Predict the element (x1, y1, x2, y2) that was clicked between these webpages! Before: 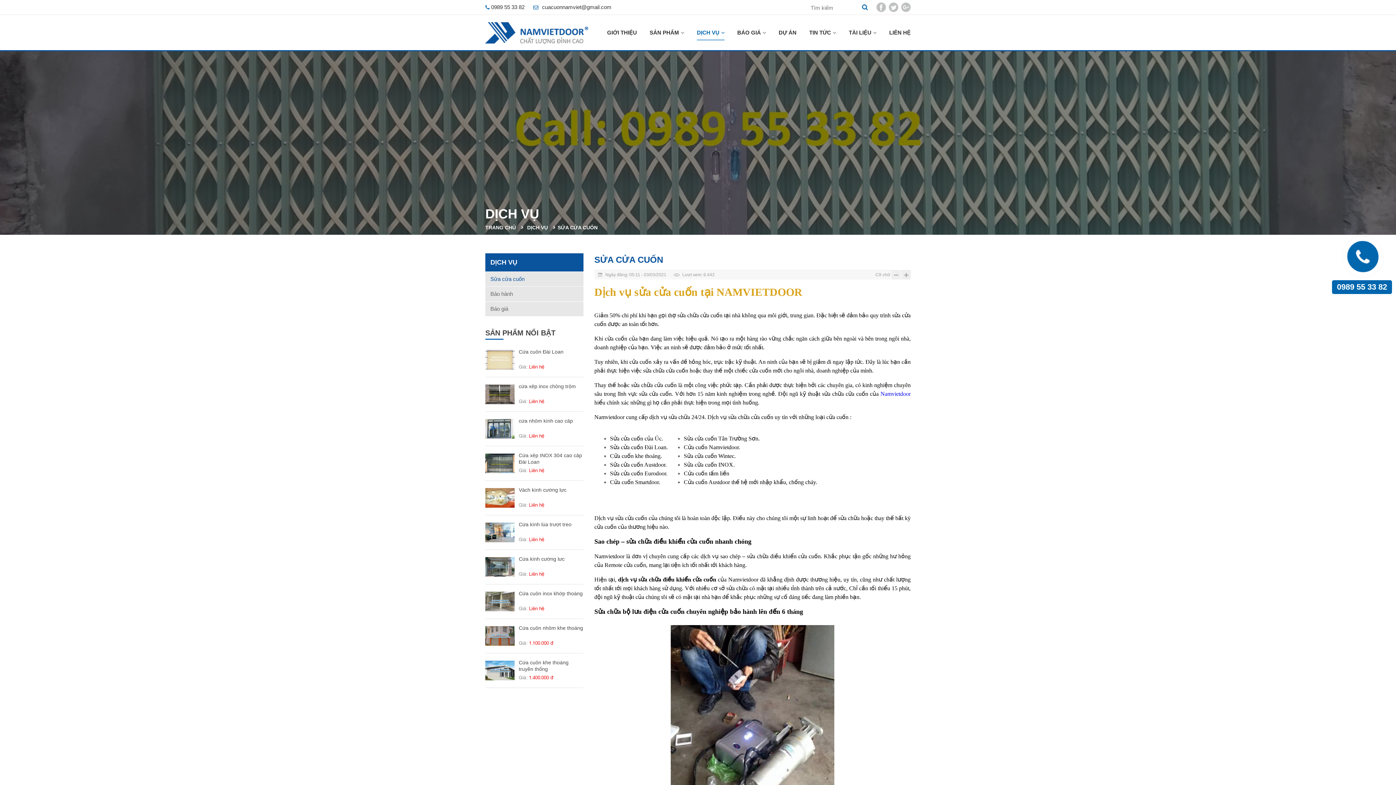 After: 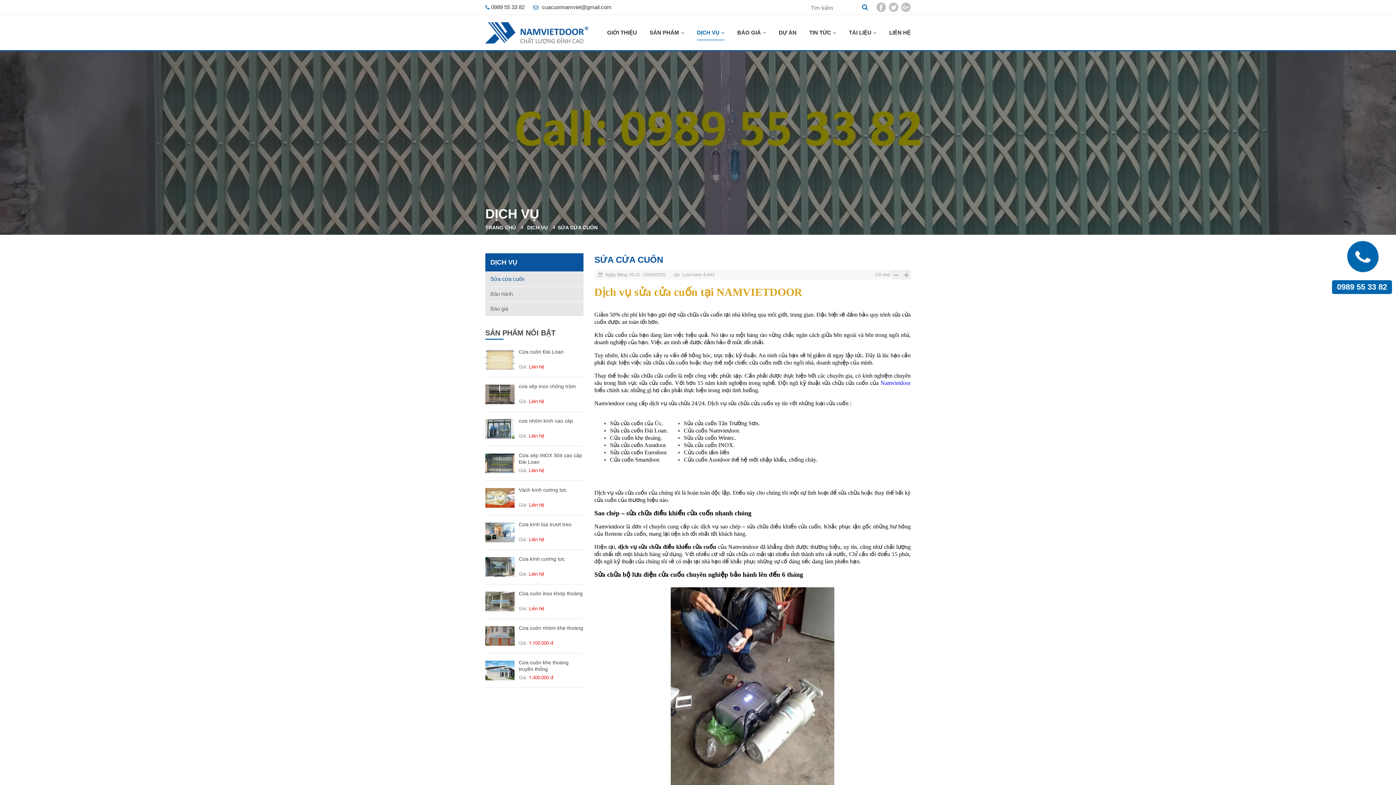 Action: bbox: (875, 270, 890, 279) label: Cỡ chữ